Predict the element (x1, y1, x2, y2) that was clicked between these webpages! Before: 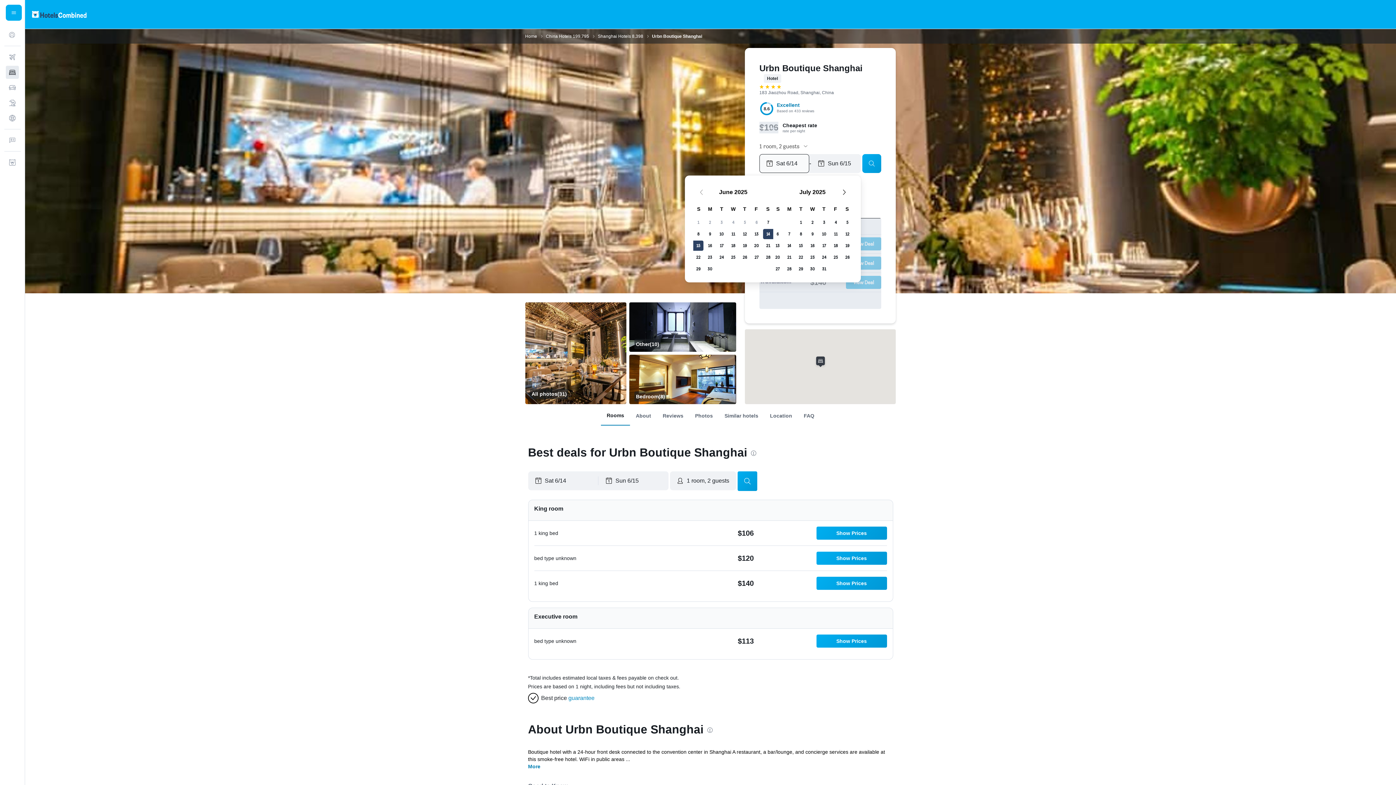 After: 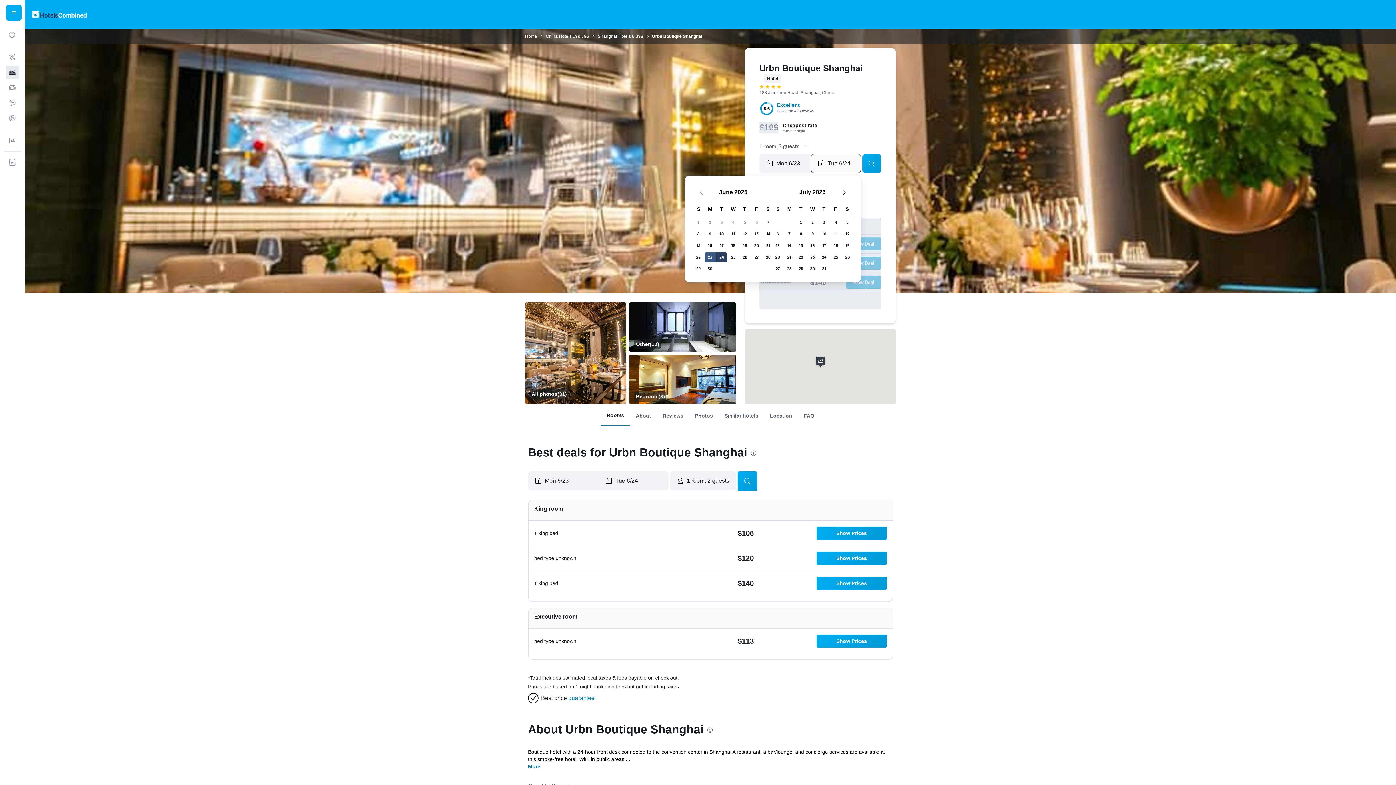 Action: bbox: (704, 251, 716, 263) label: June 23, 2025